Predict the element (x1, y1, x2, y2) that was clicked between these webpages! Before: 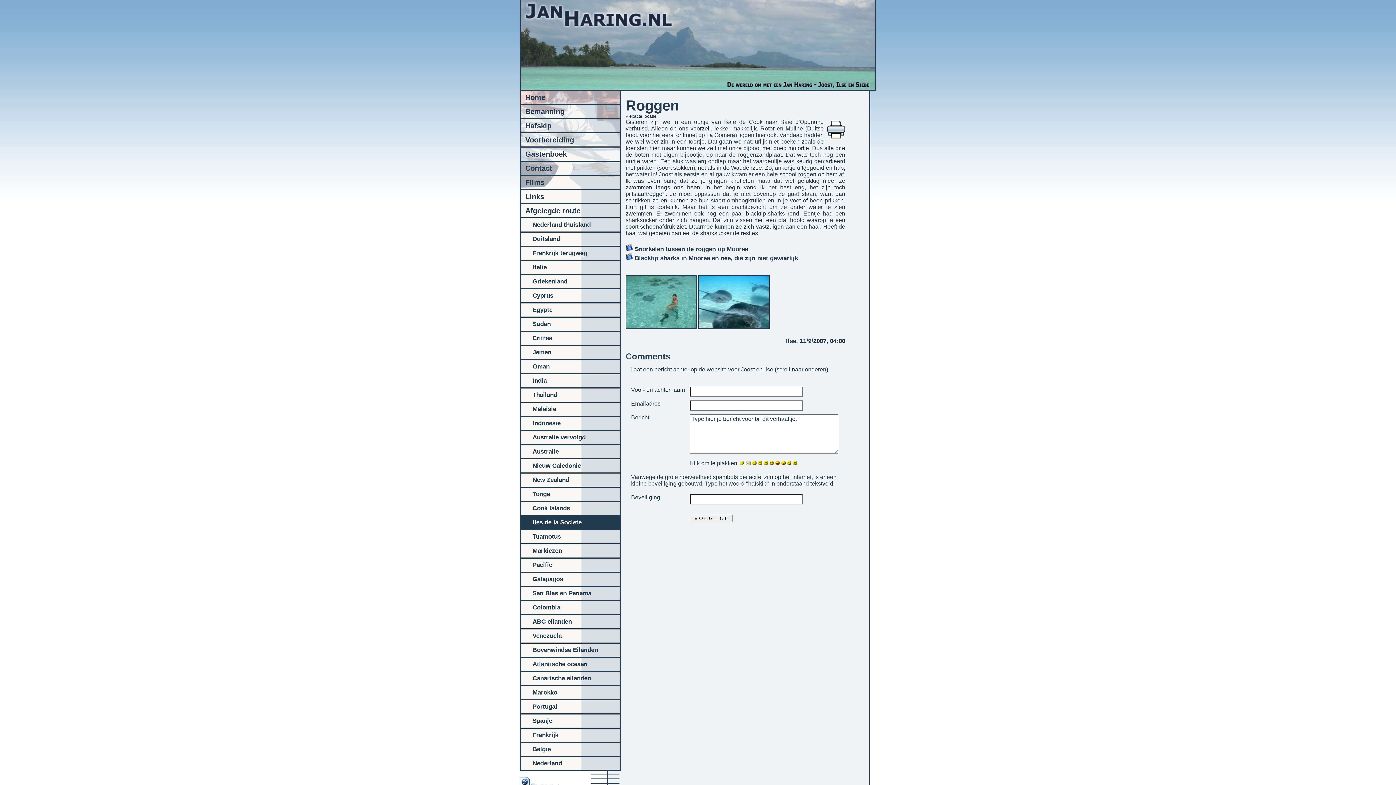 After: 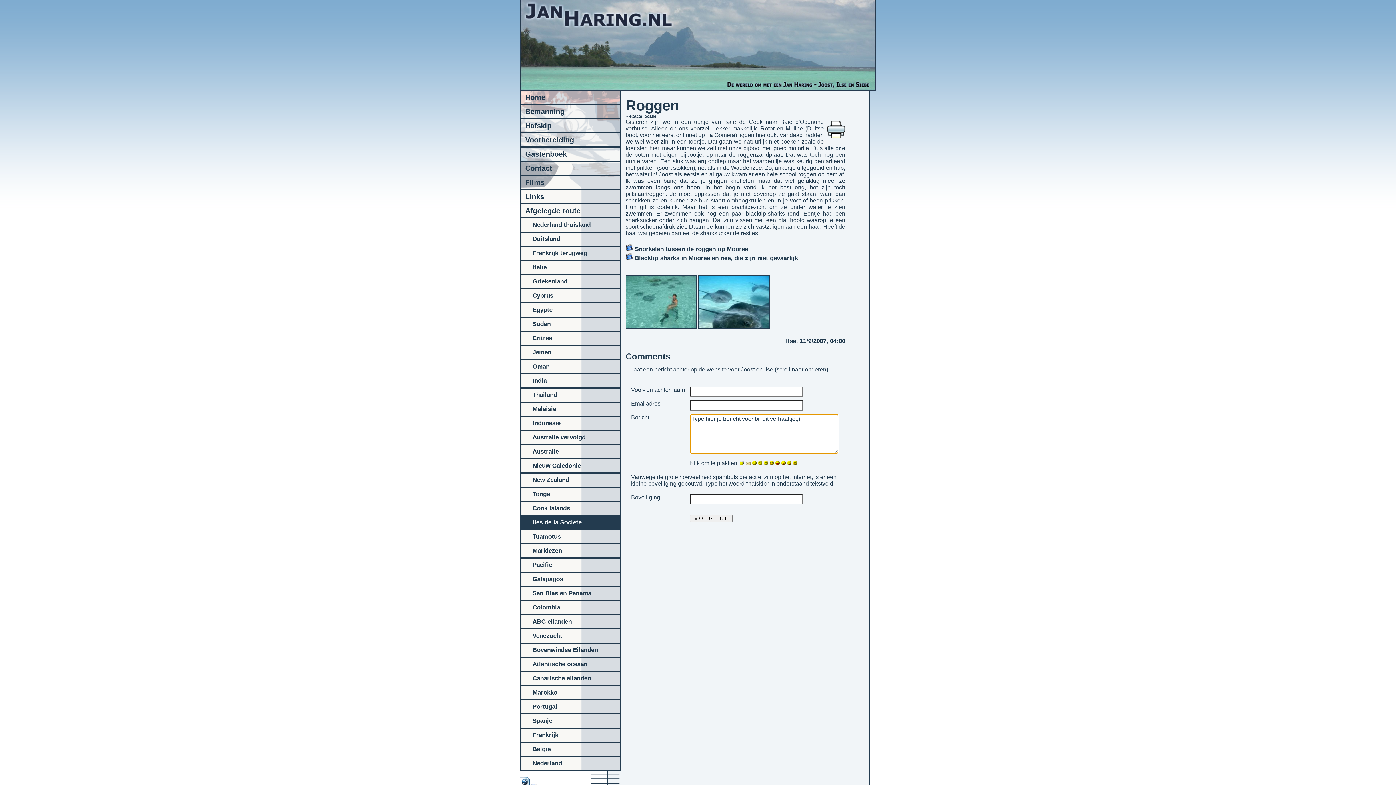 Action: bbox: (769, 460, 774, 466)